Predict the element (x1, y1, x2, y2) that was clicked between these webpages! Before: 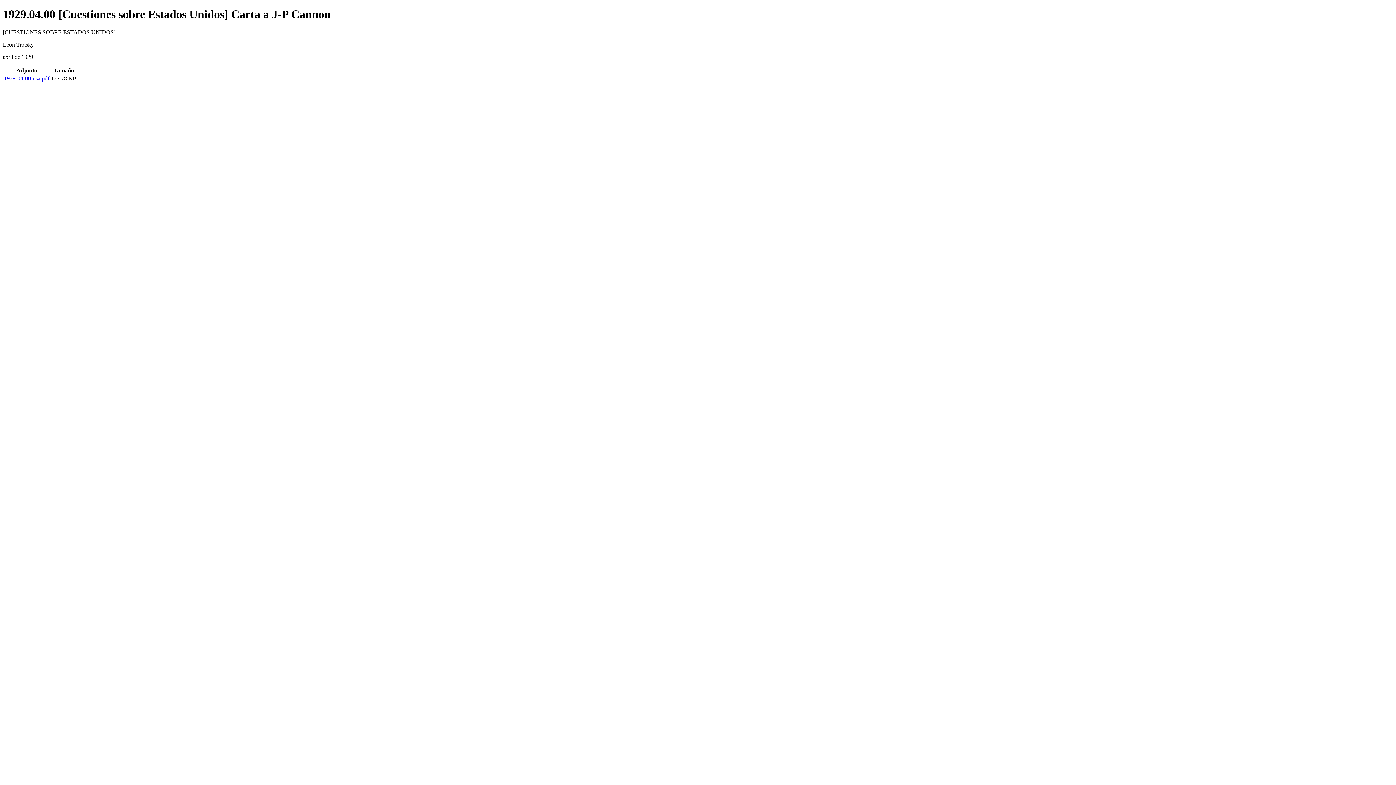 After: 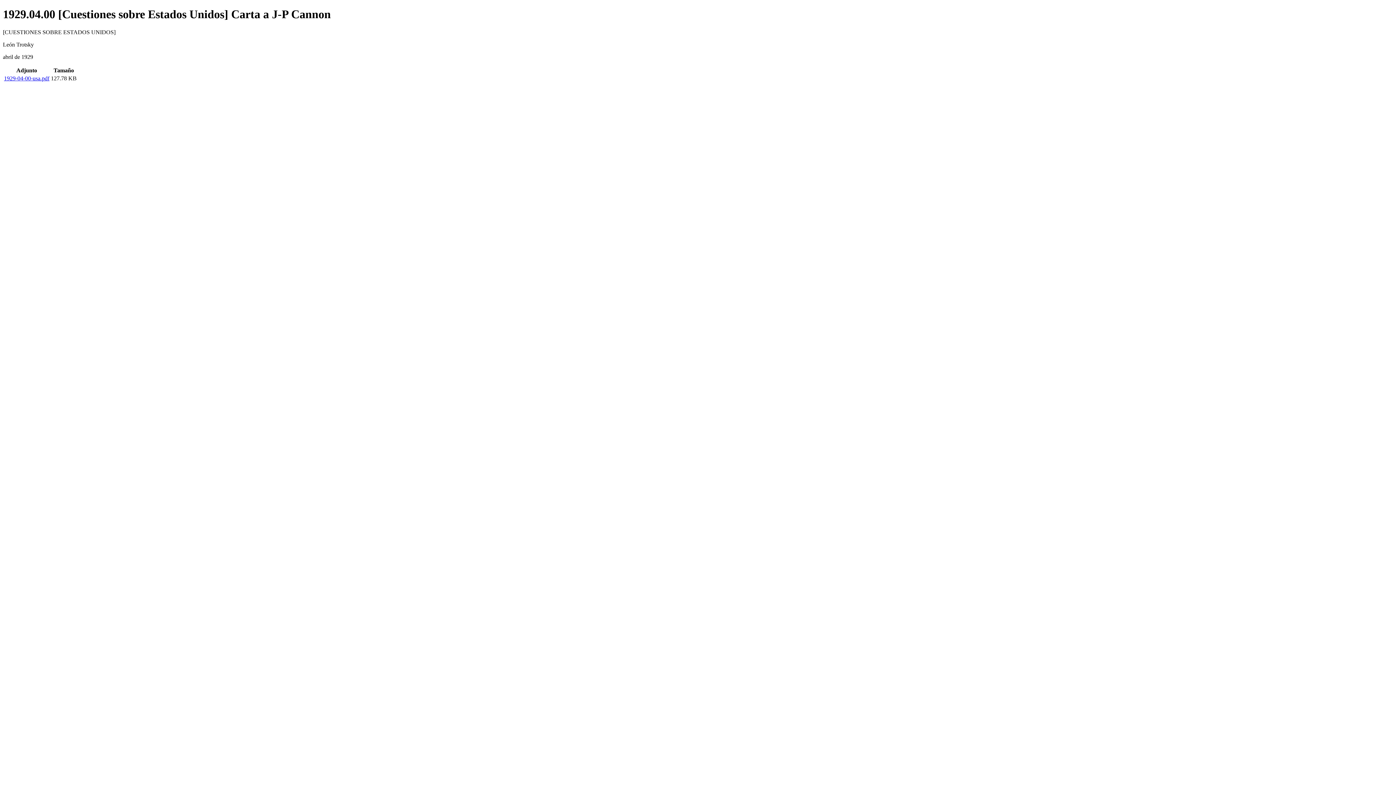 Action: bbox: (4, 75, 49, 81) label: 1929-04-00-usa.pdf